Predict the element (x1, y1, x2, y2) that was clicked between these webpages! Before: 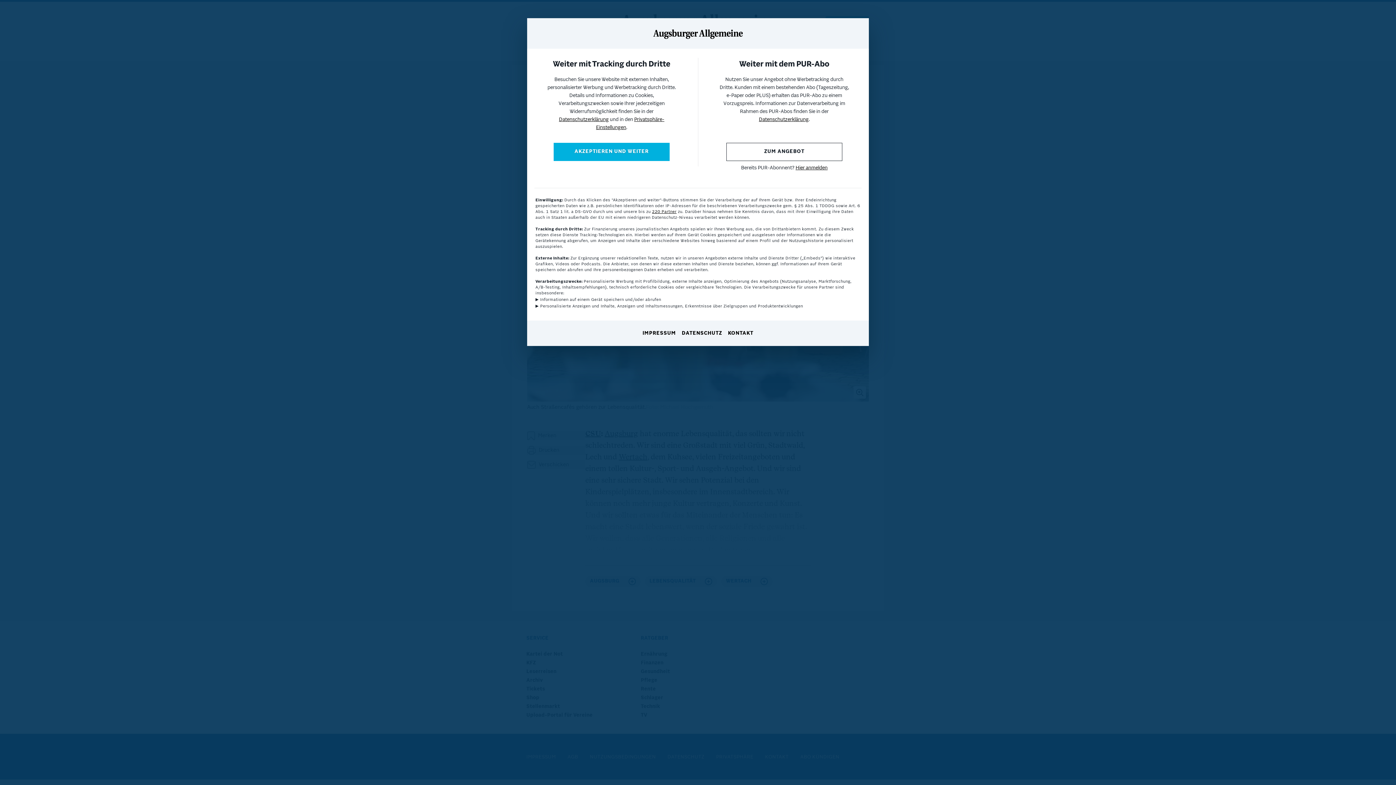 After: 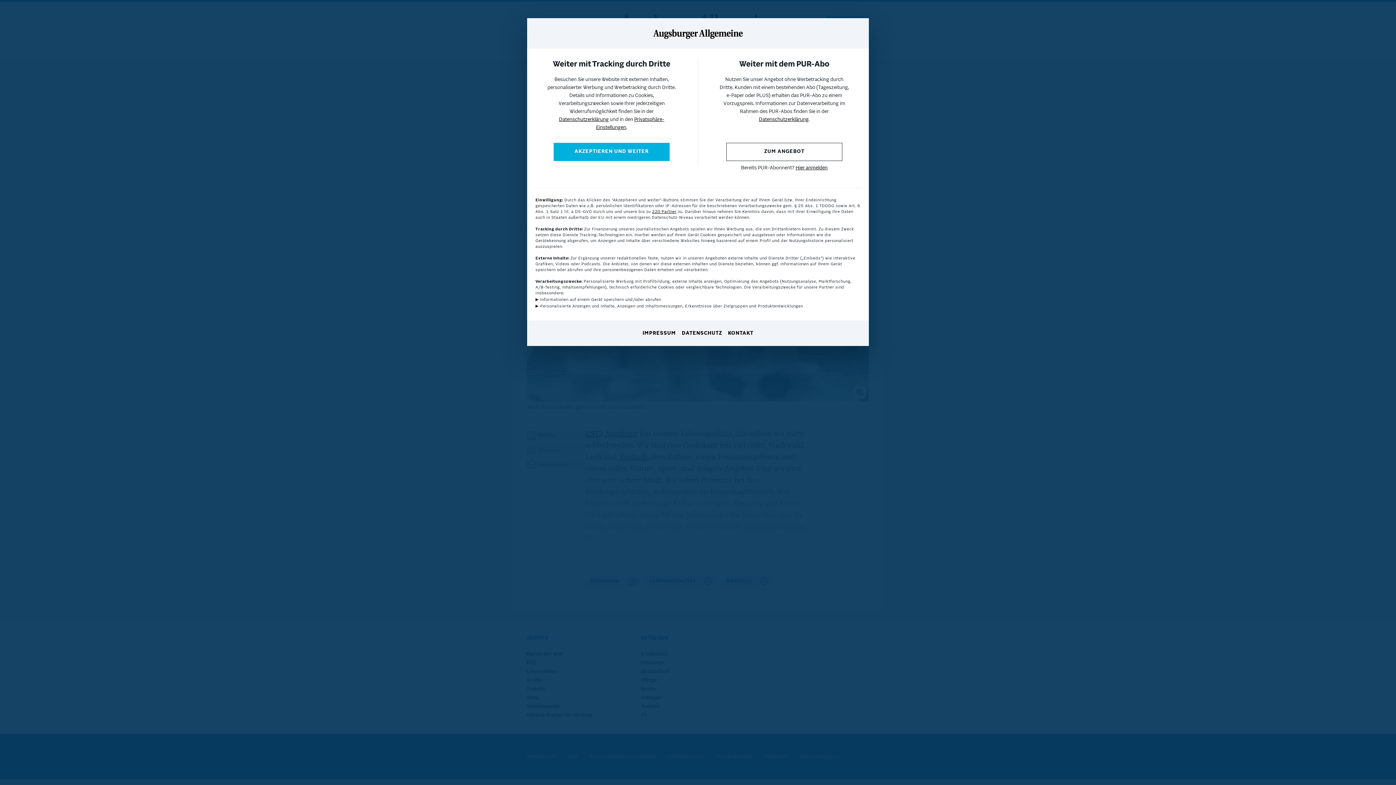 Action: label: Datenschutzerklärung bbox: (559, 117, 608, 122)